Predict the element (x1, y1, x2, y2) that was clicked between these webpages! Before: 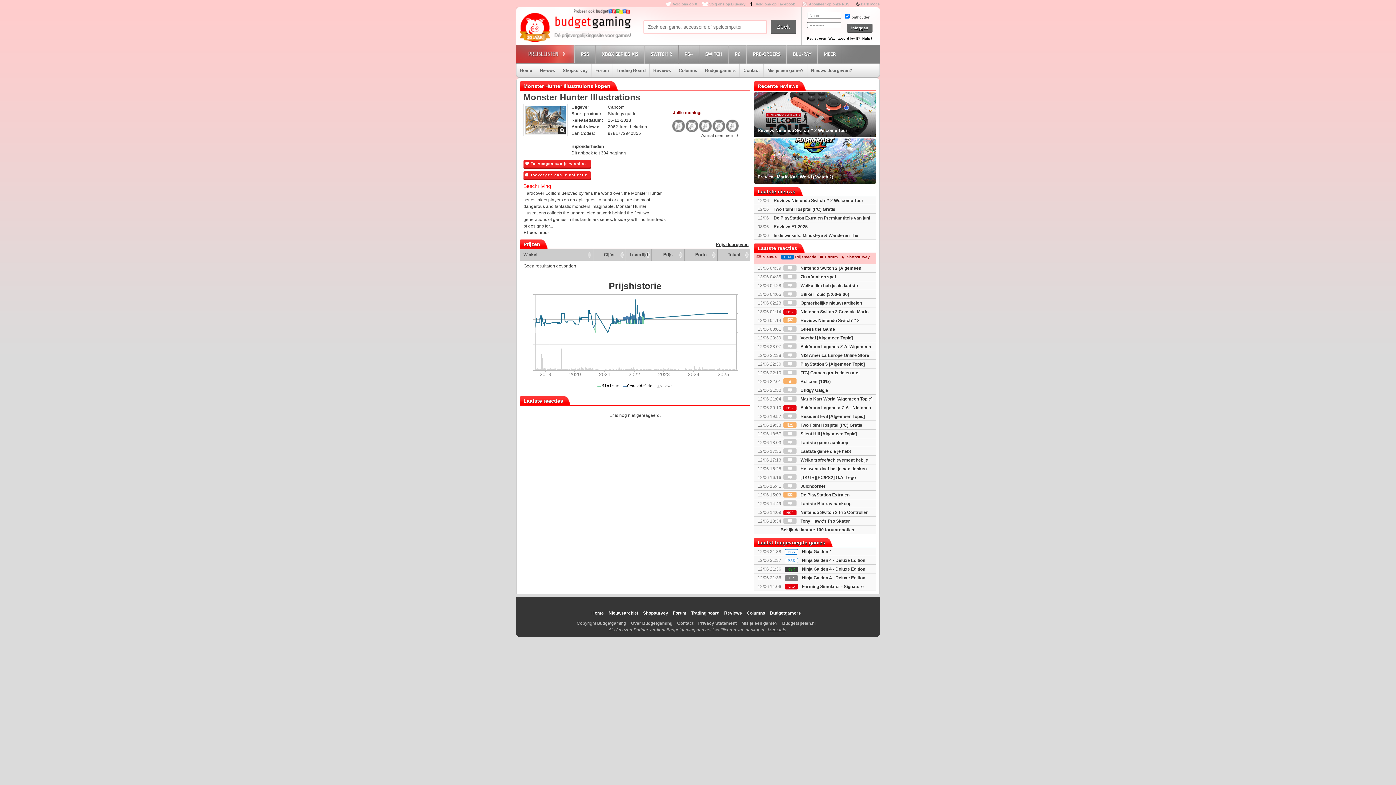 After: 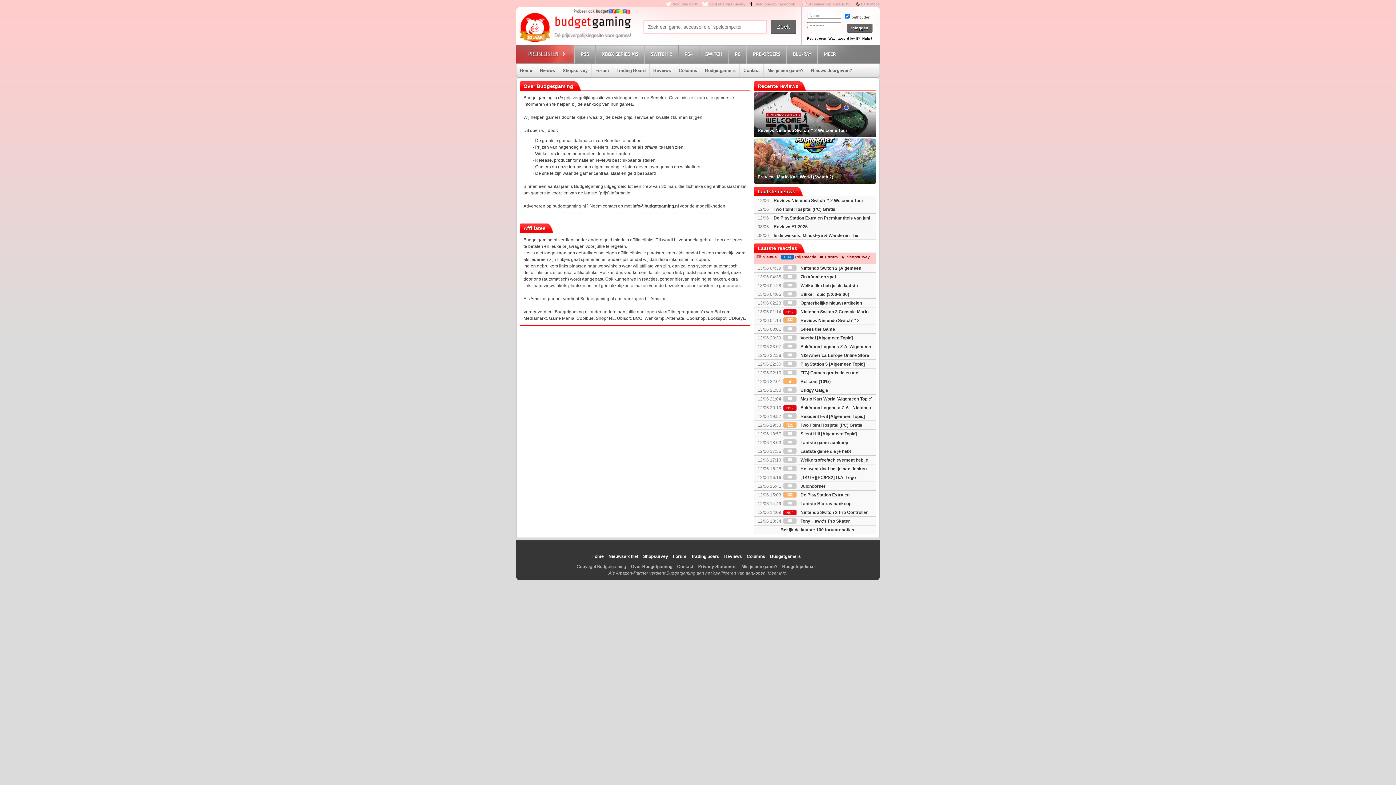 Action: bbox: (631, 621, 672, 626) label: Over Budgetgaming